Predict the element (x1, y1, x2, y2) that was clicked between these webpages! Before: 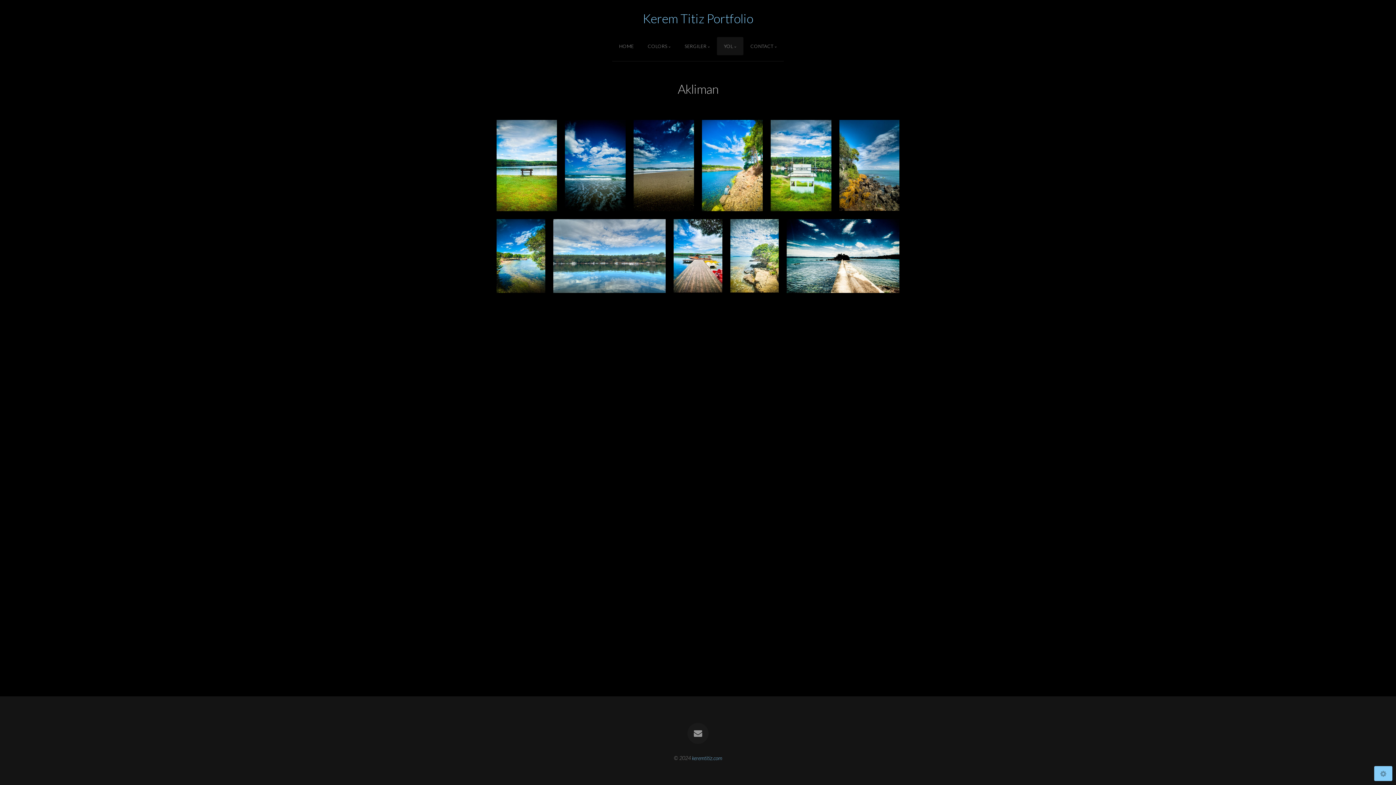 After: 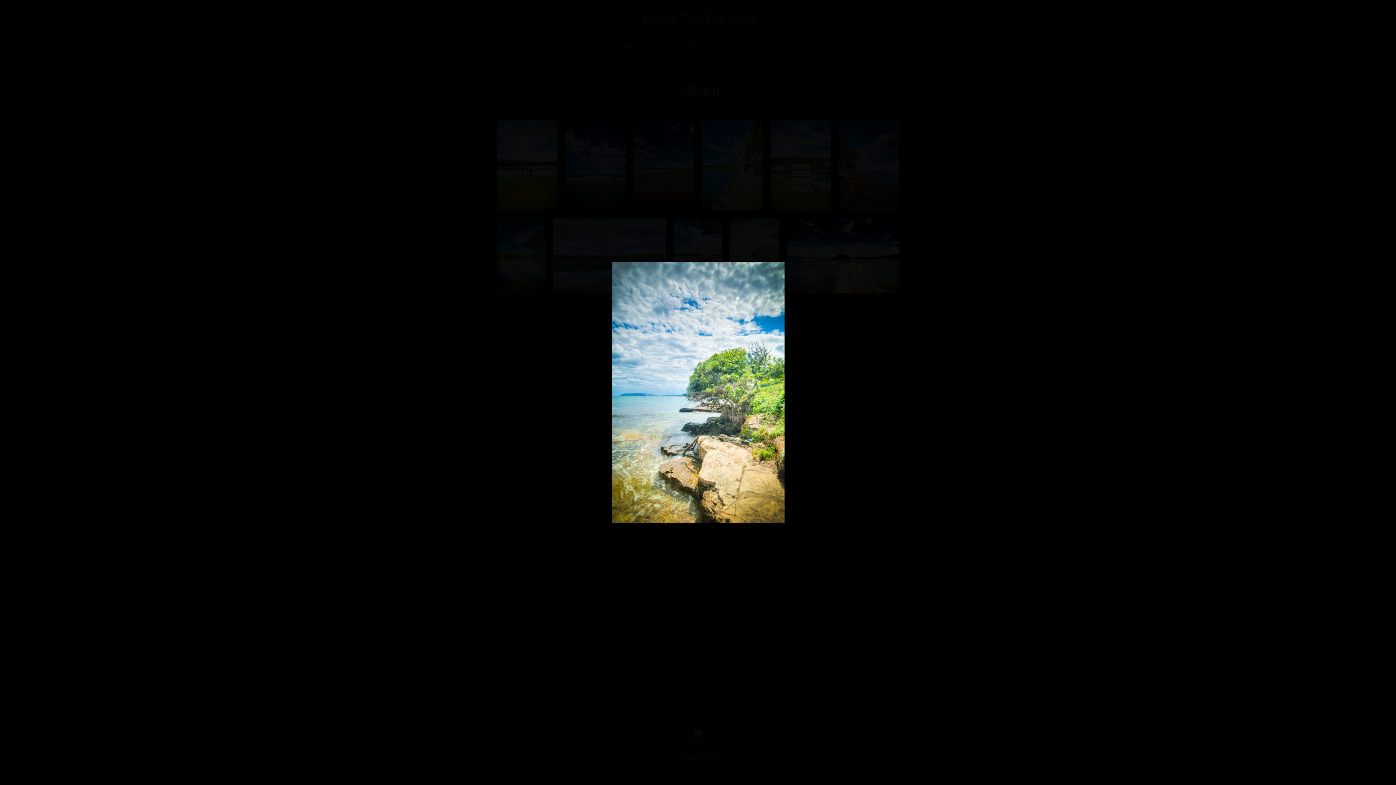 Action: bbox: (728, 217, 781, 295)